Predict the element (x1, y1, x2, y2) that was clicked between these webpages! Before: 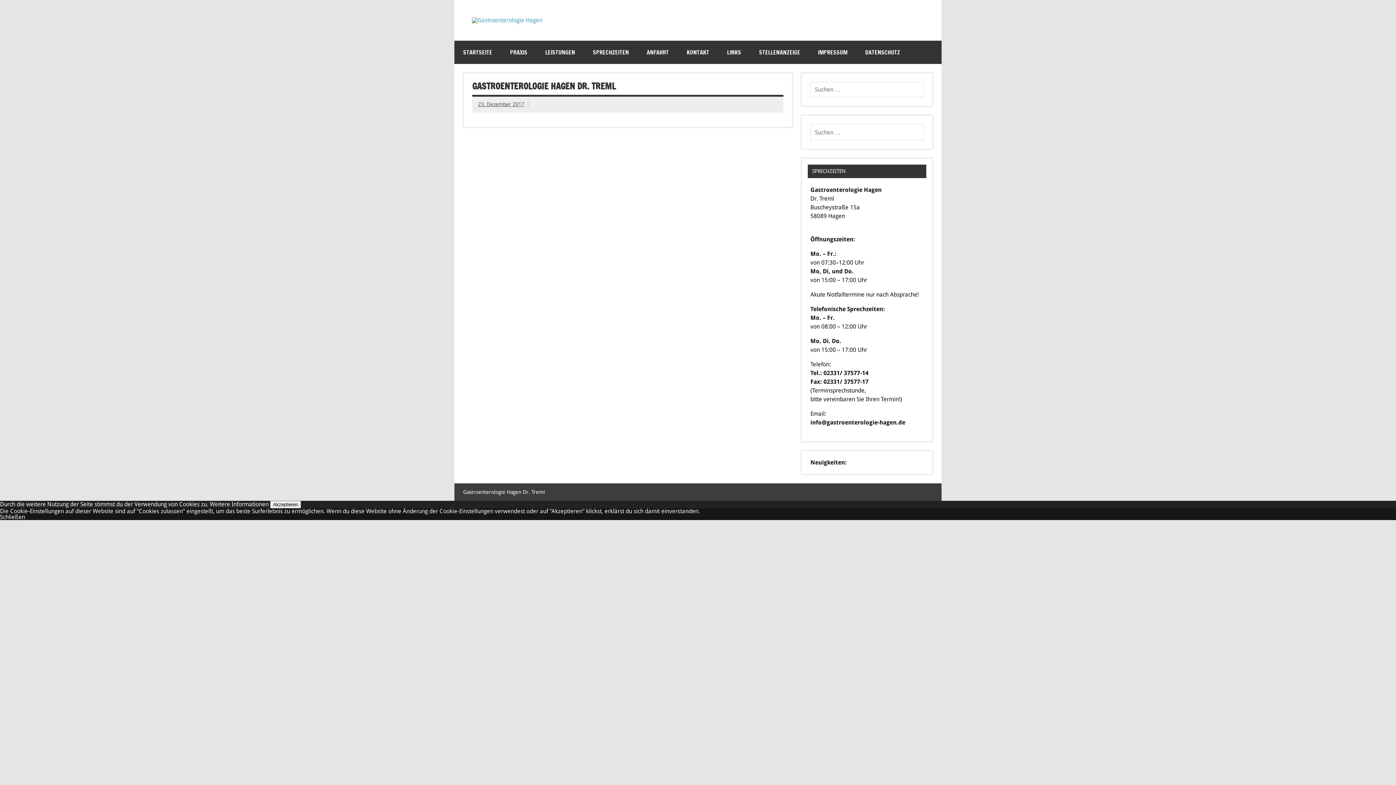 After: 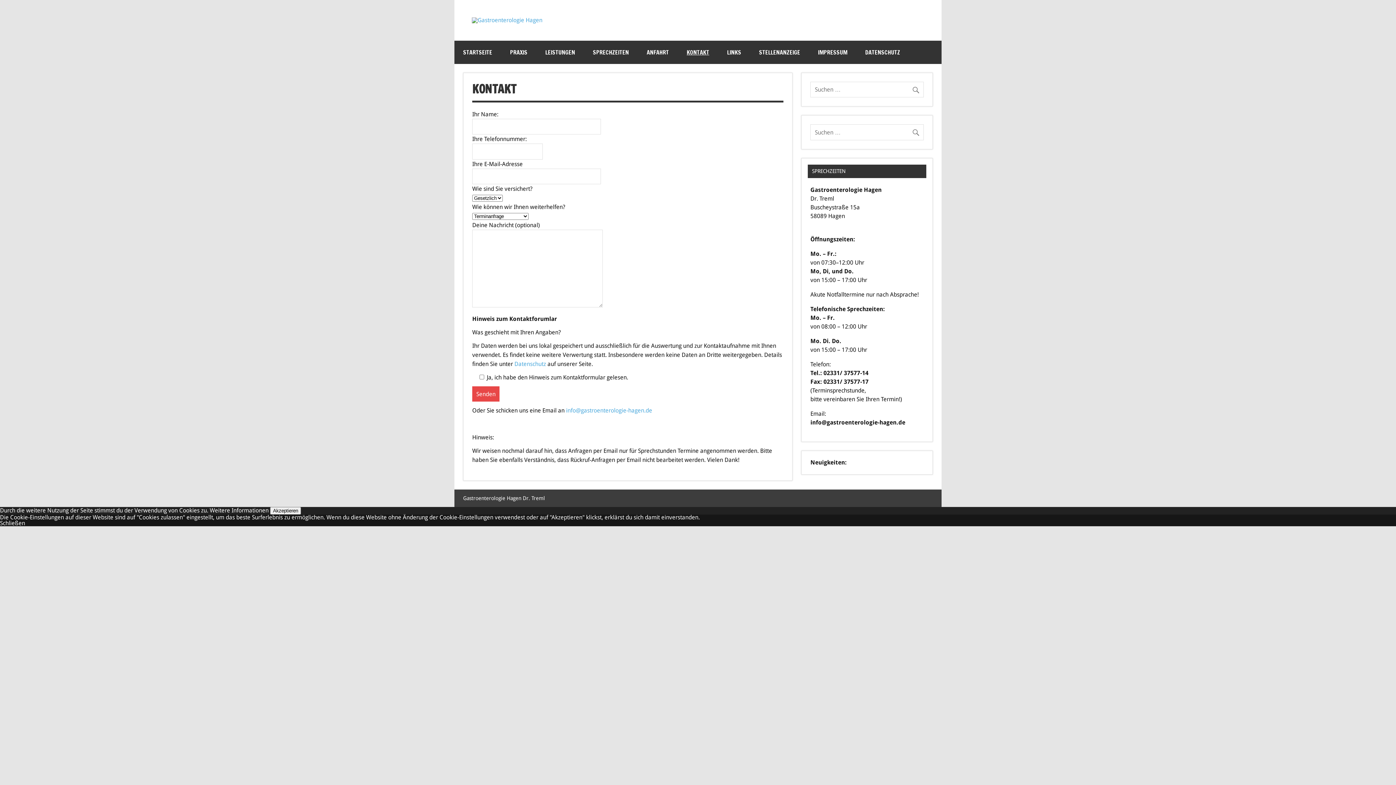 Action: bbox: (678, 40, 718, 64) label: KONTAKT